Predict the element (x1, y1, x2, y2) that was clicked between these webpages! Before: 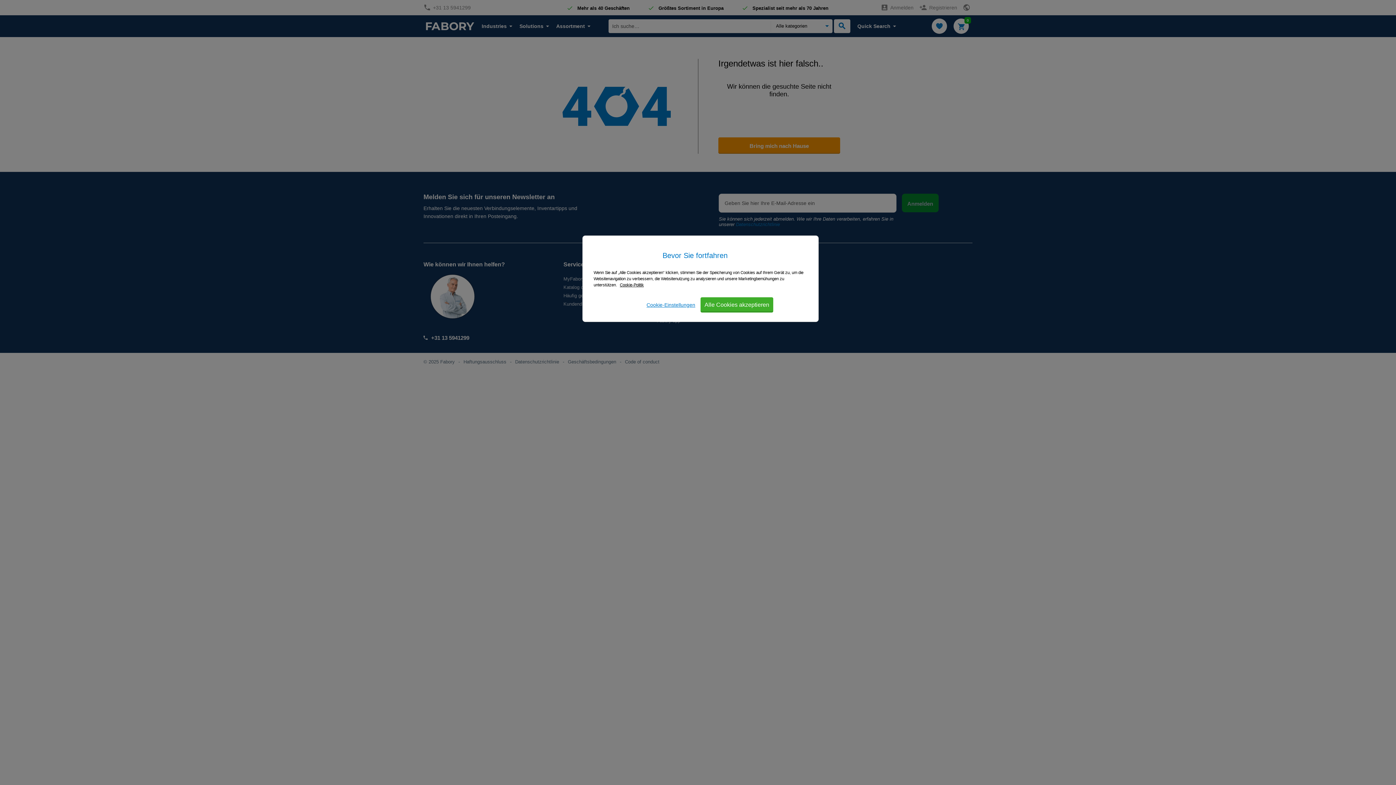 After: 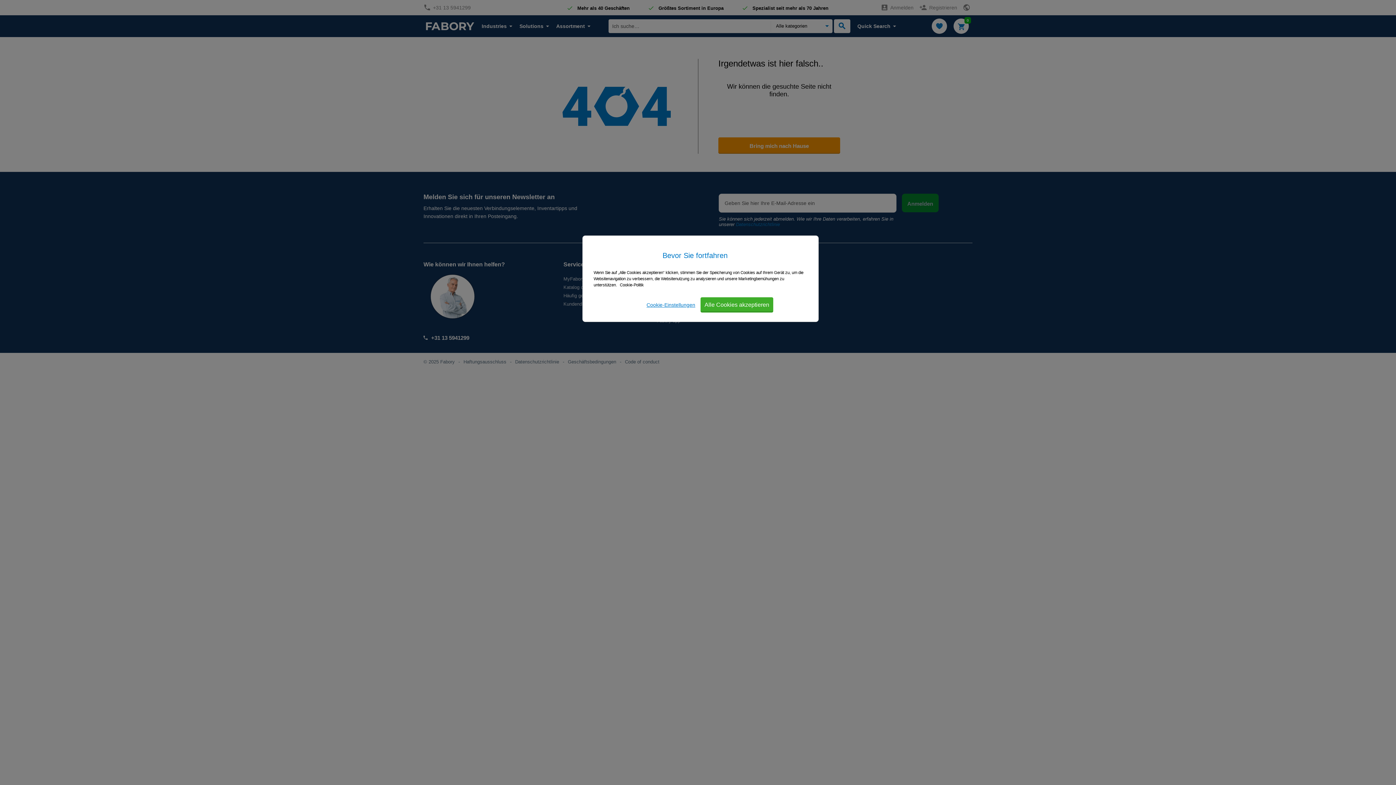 Action: label: Weitere Informationen zum Datenschutz, wird in neuer registerkarte geöffnet bbox: (620, 282, 644, 287)